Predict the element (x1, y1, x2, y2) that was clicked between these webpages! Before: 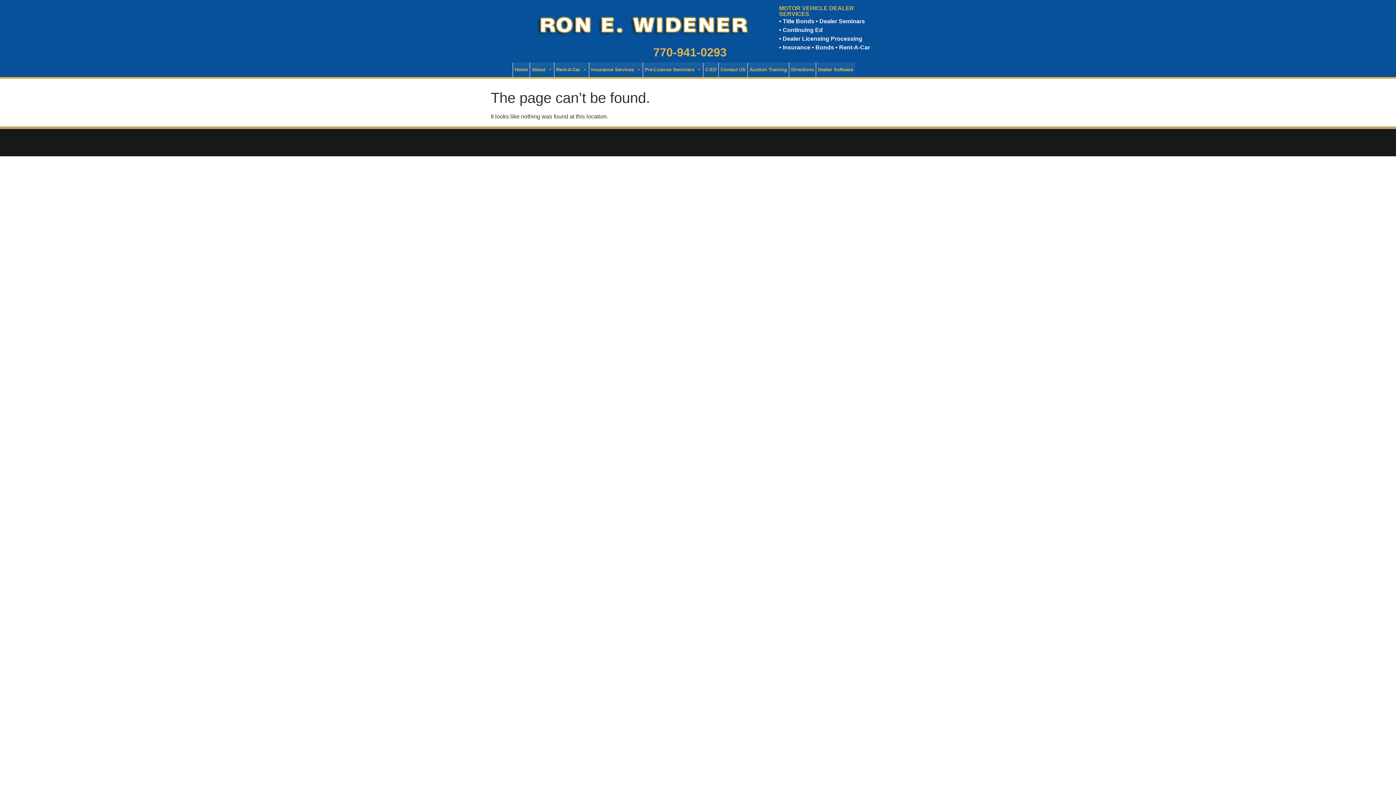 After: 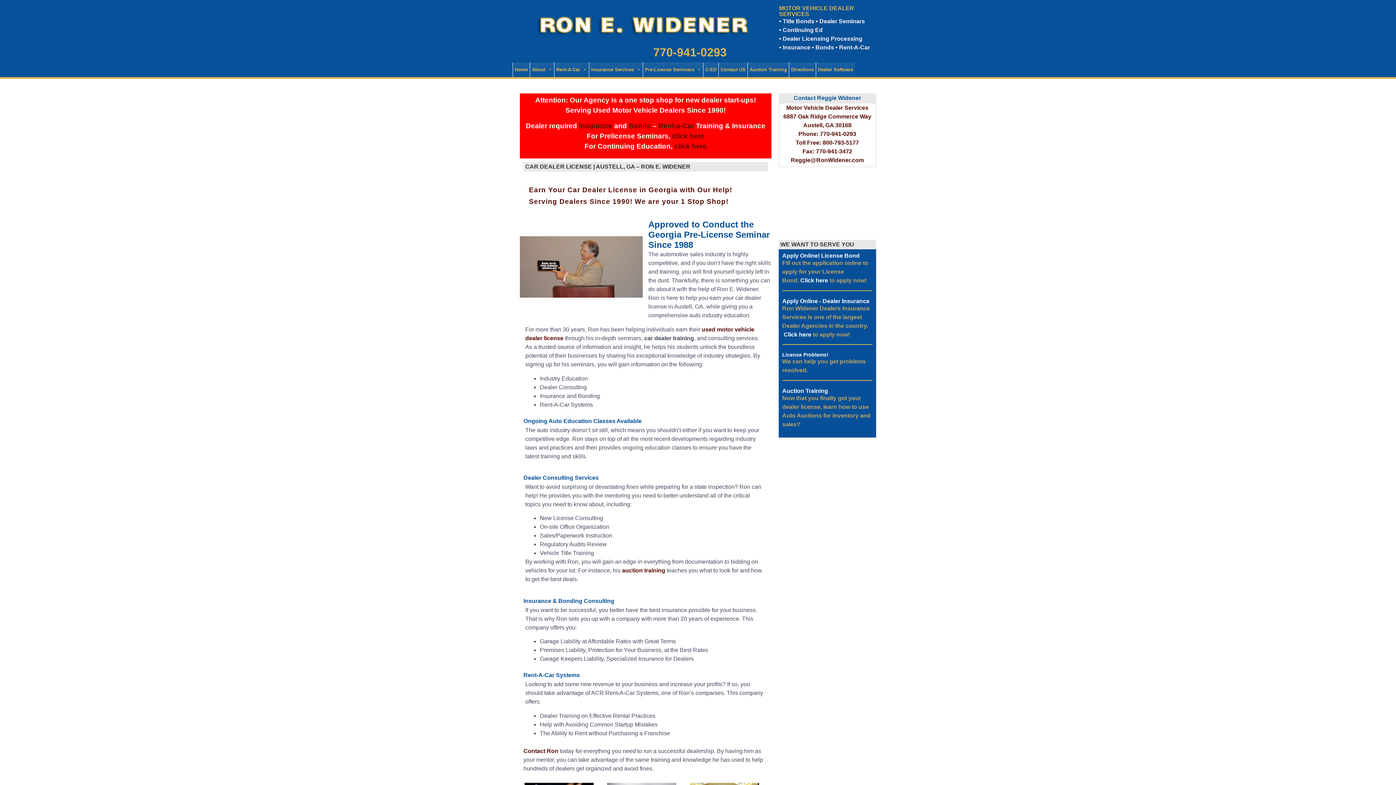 Action: bbox: (535, 7, 755, 43)